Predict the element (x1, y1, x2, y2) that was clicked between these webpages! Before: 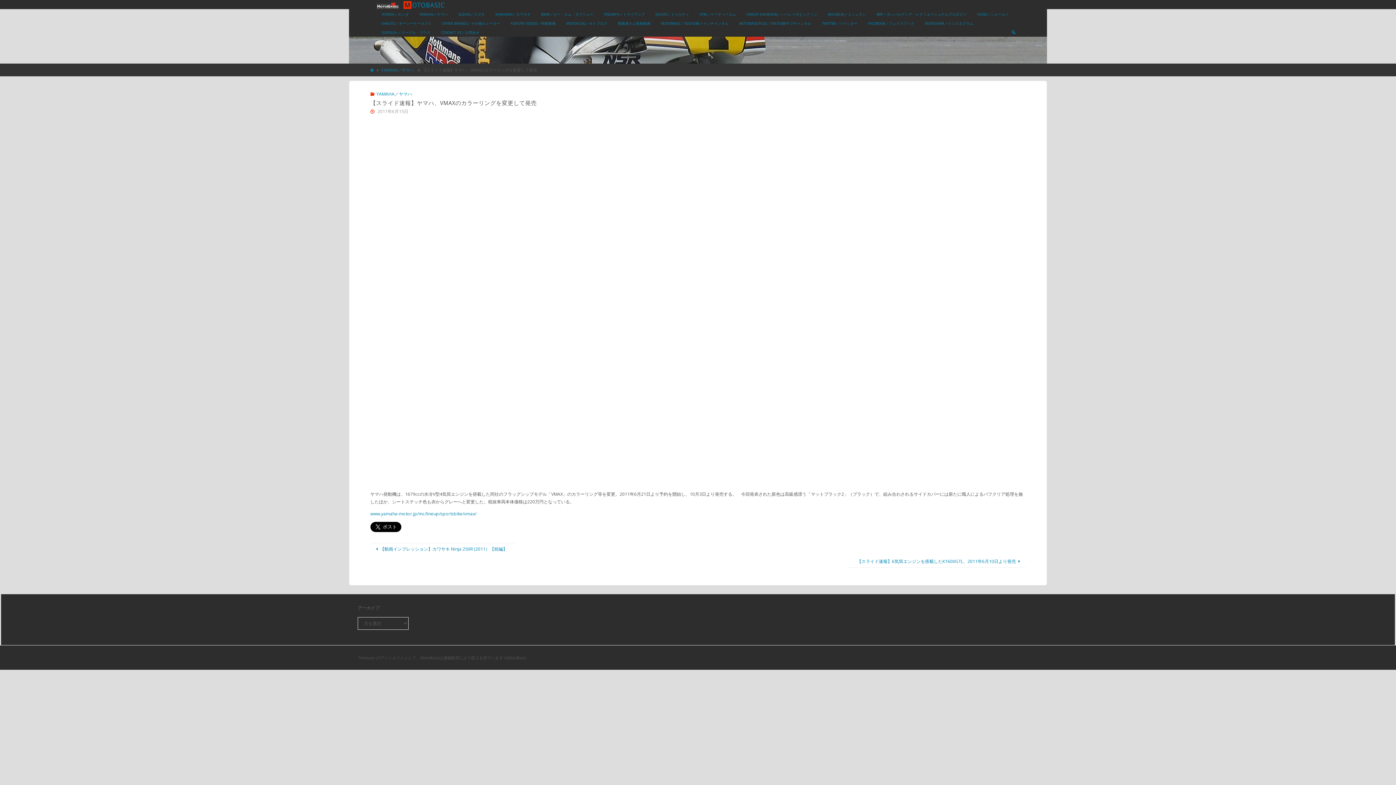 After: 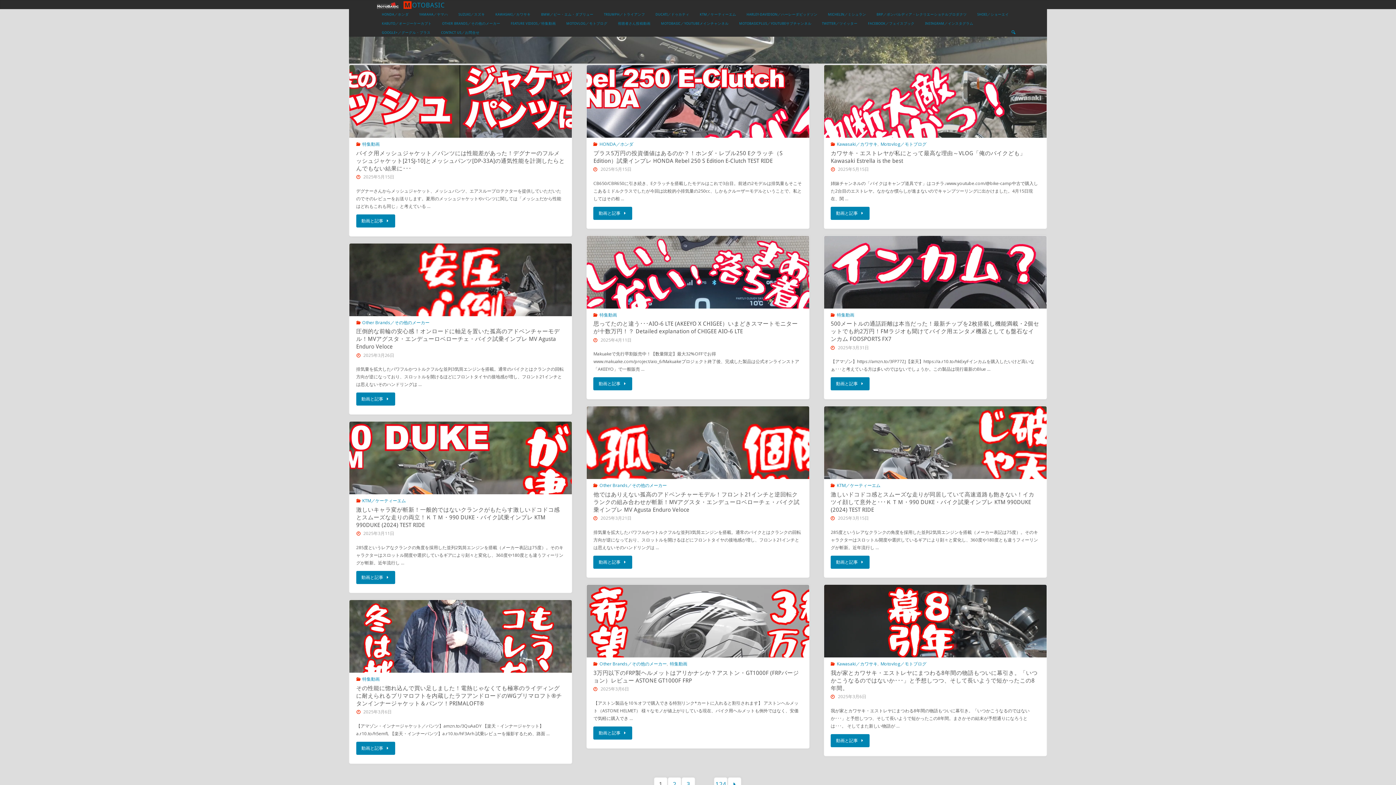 Action: label: Home bbox: (370, 67, 373, 72)